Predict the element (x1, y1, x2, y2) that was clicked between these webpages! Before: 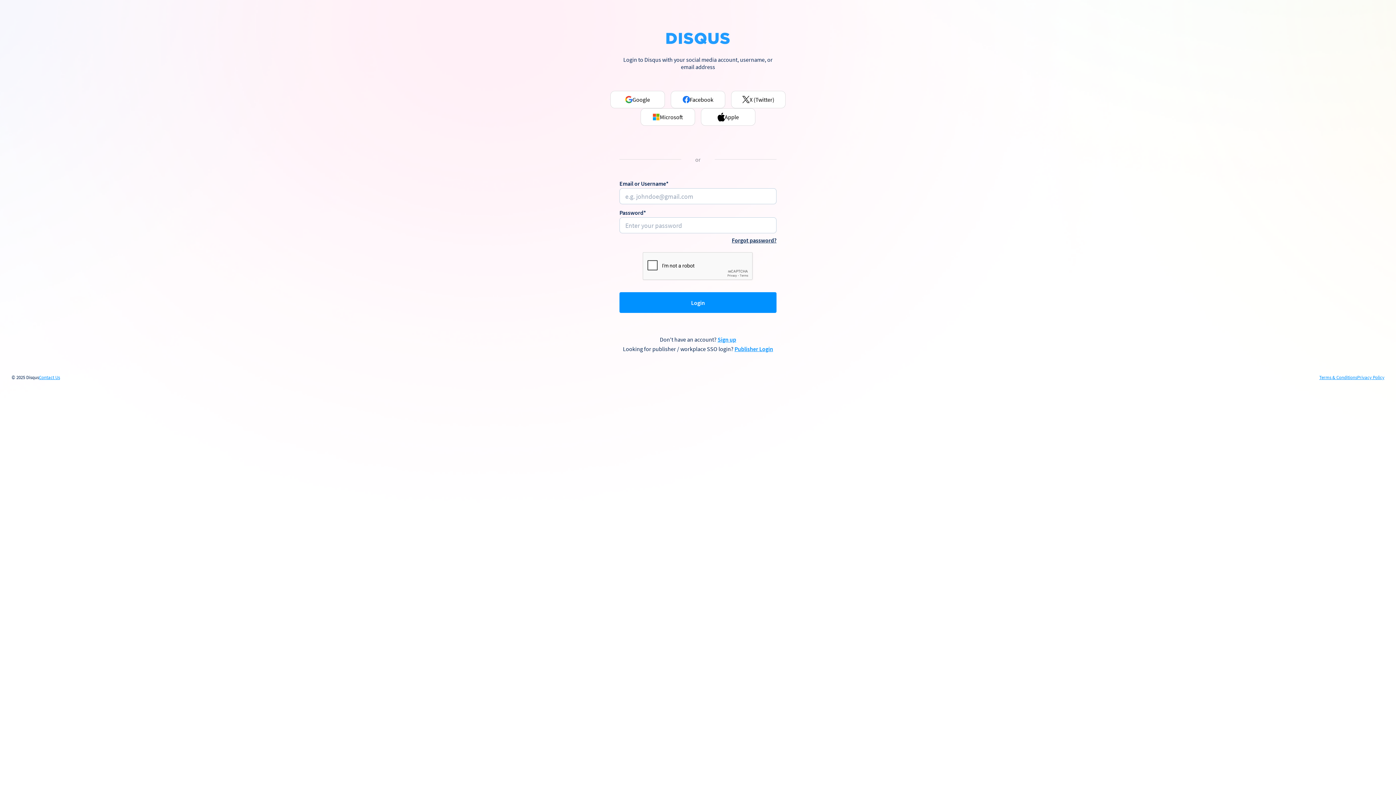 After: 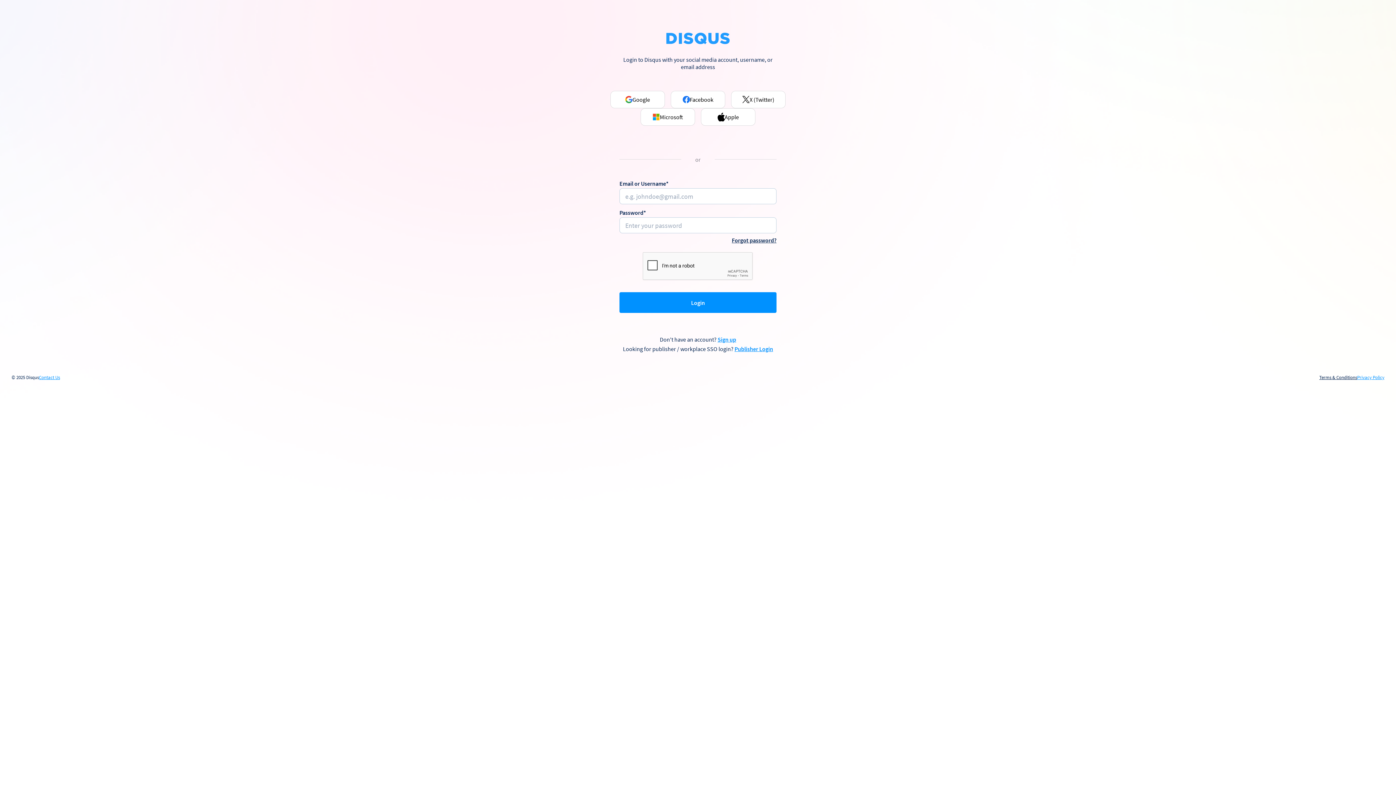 Action: bbox: (1319, 375, 1357, 380) label: Terms & Conditions